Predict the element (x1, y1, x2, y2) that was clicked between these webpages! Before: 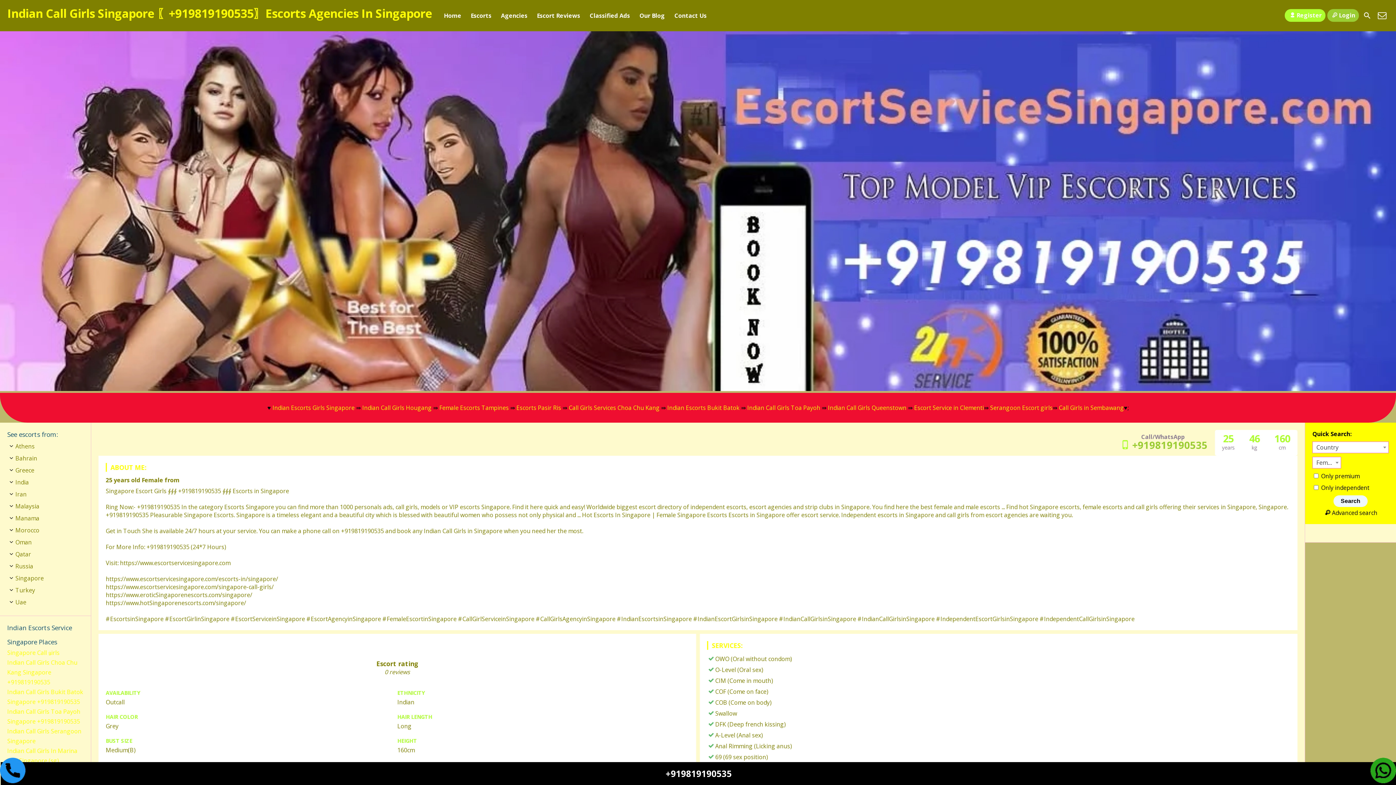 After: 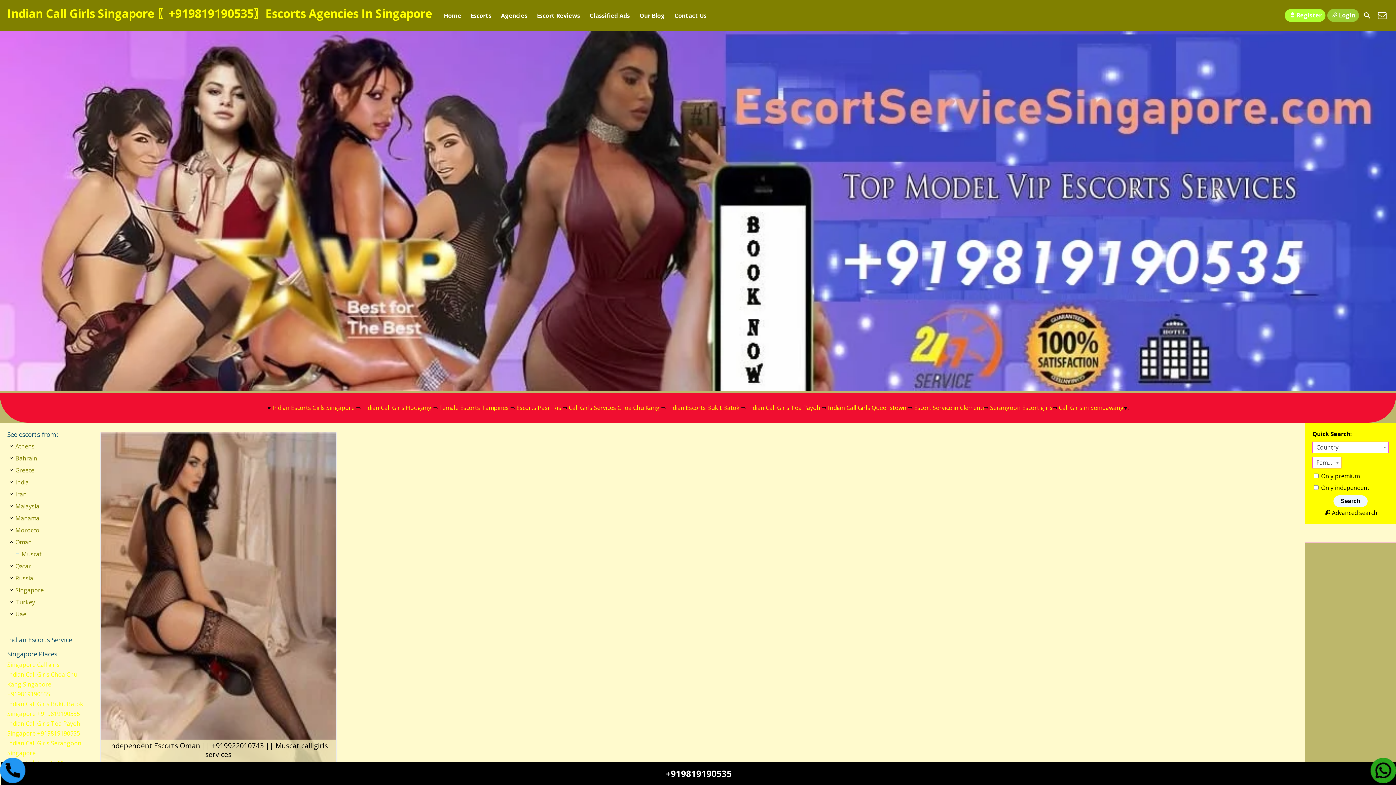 Action: bbox: (15, 537, 31, 547) label: Oman